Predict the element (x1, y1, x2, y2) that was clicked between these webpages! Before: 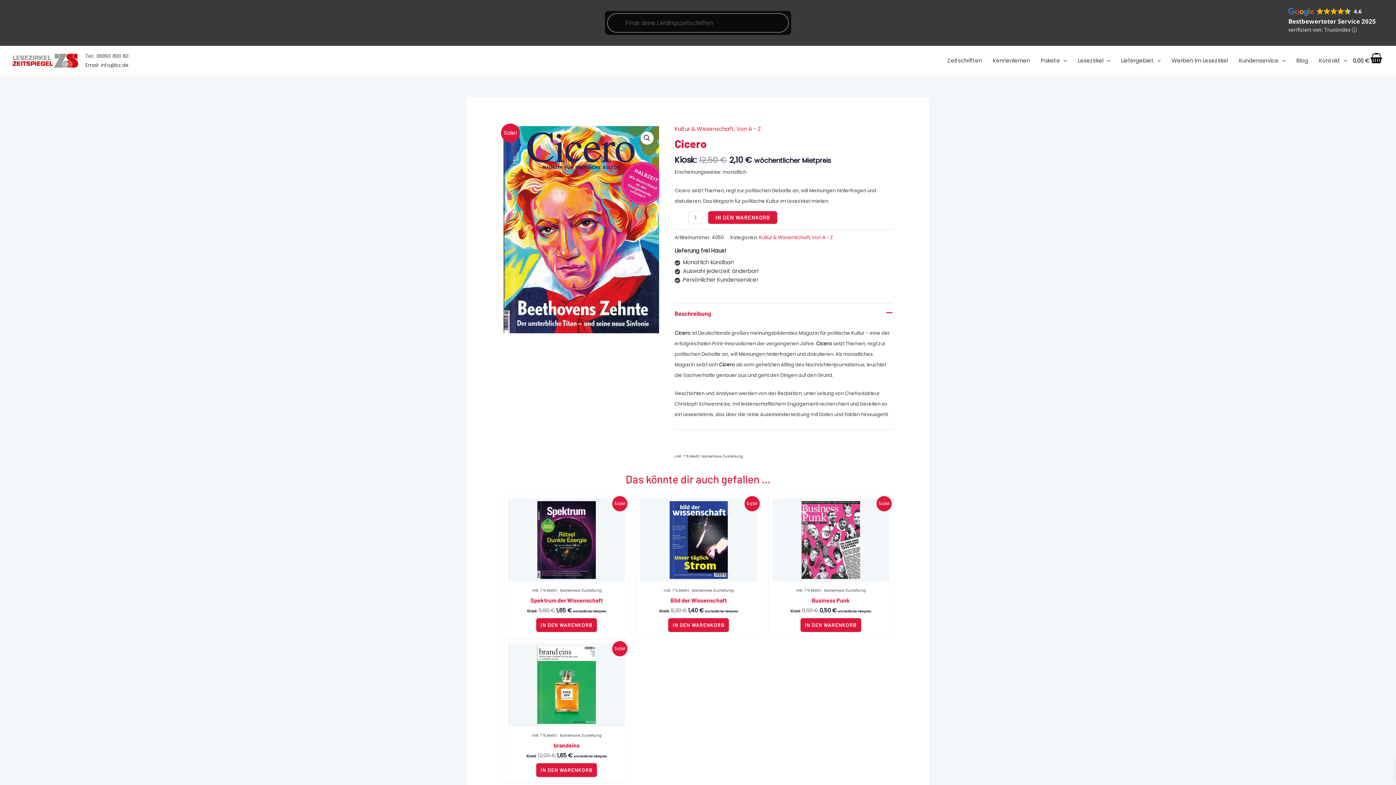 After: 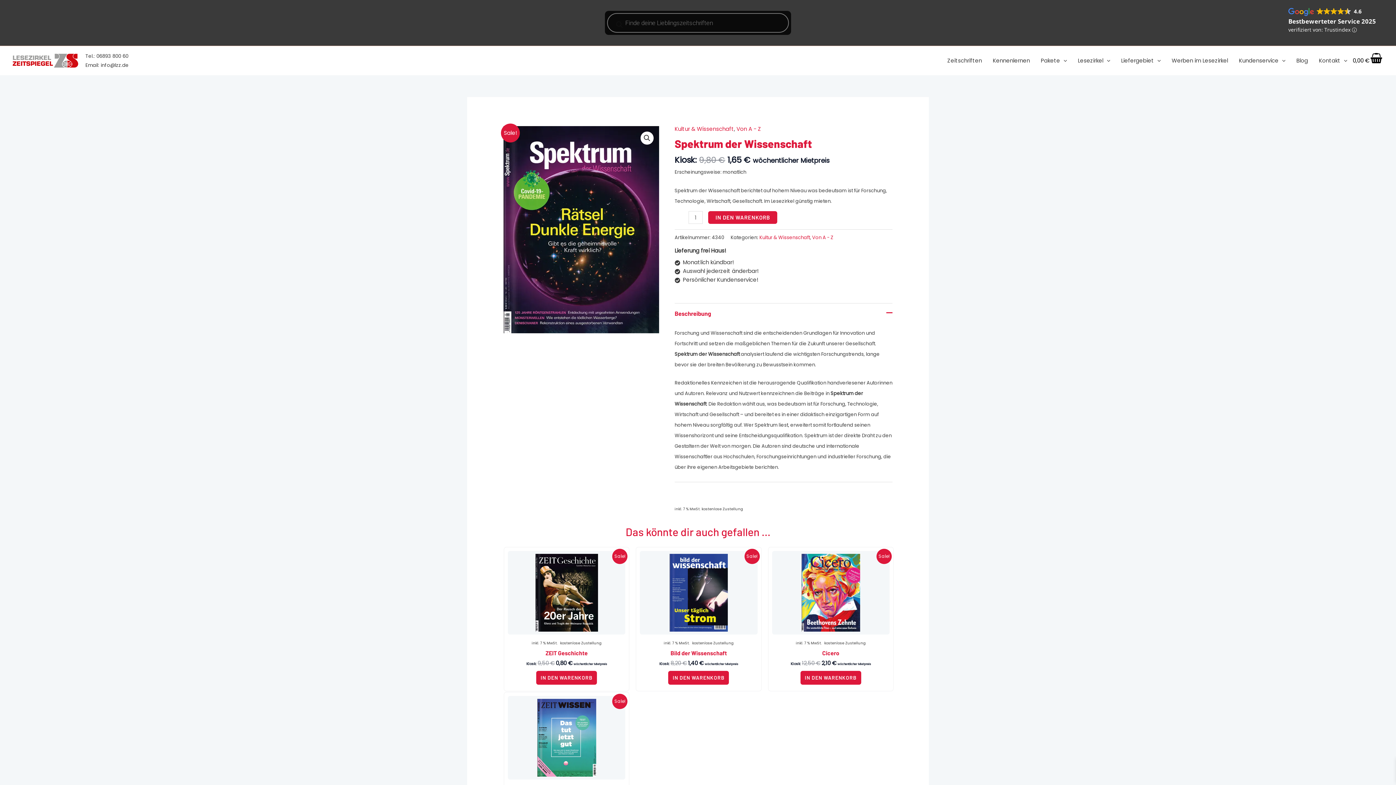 Action: bbox: (508, 498, 625, 585)